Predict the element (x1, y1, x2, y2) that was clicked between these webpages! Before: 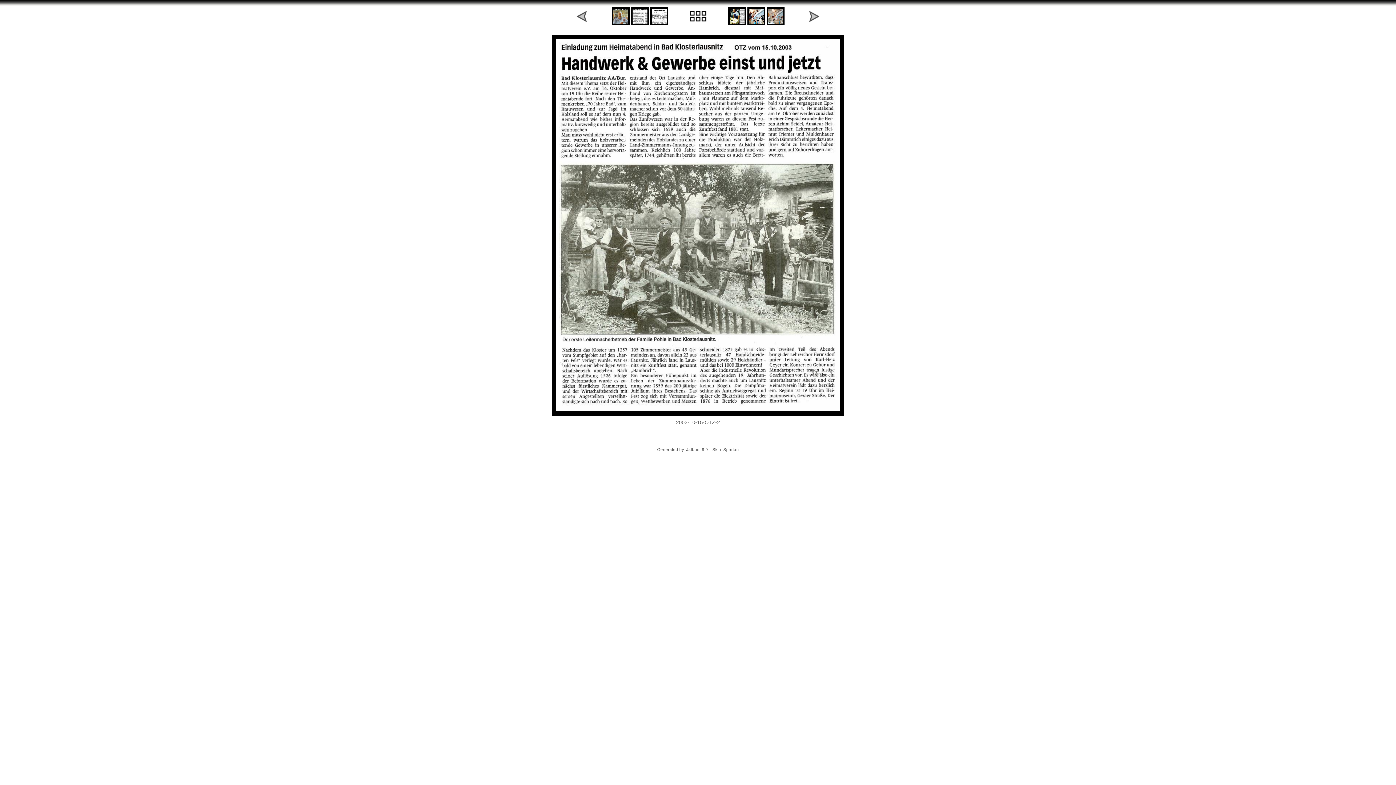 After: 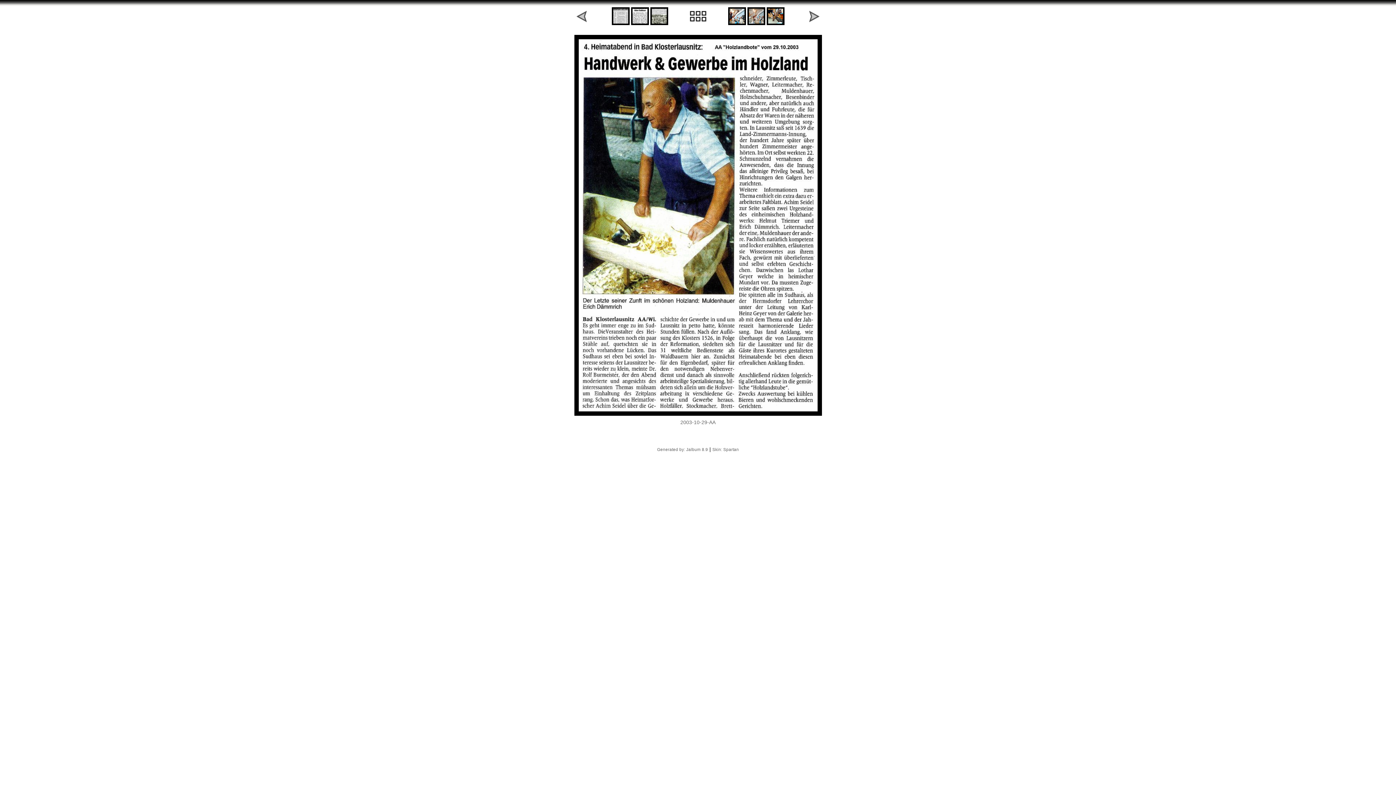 Action: bbox: (728, 20, 746, 26)